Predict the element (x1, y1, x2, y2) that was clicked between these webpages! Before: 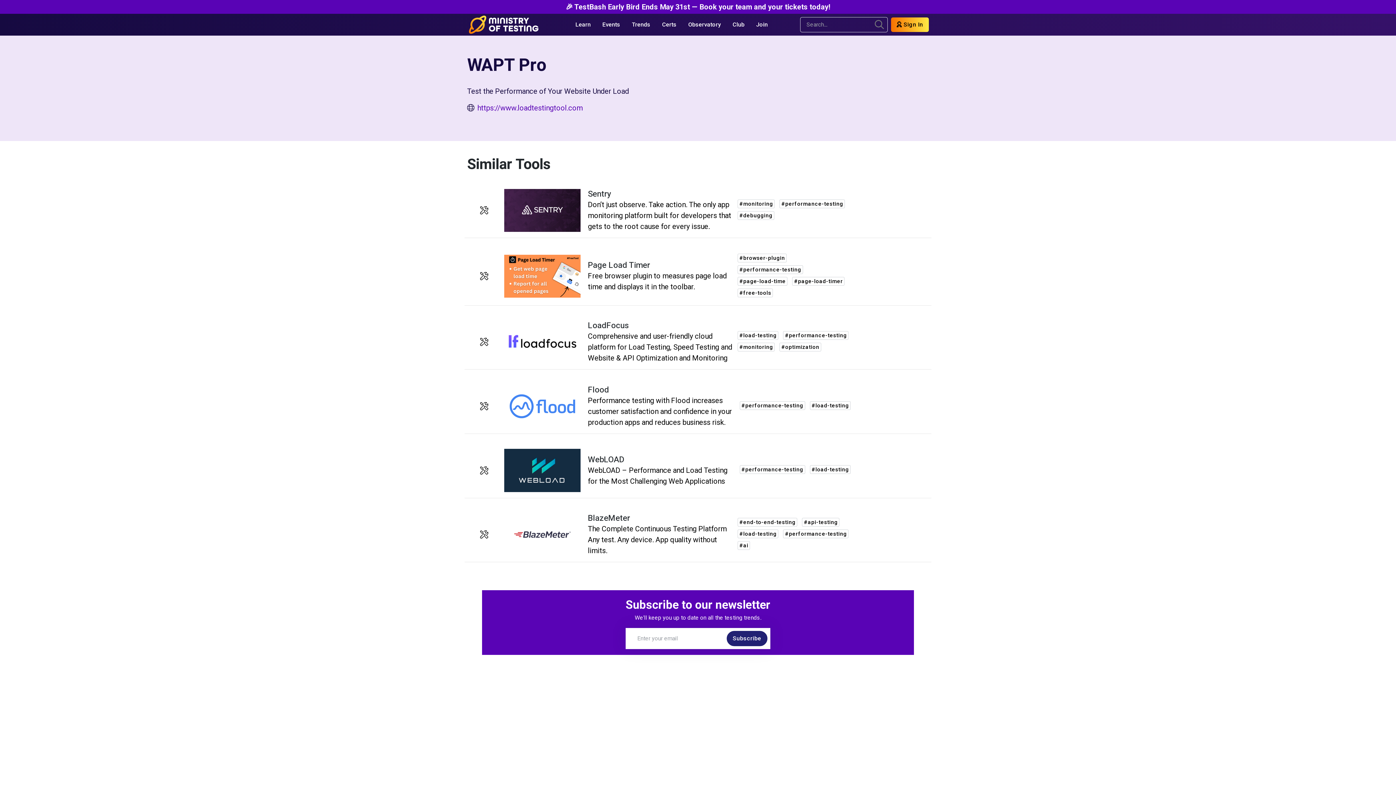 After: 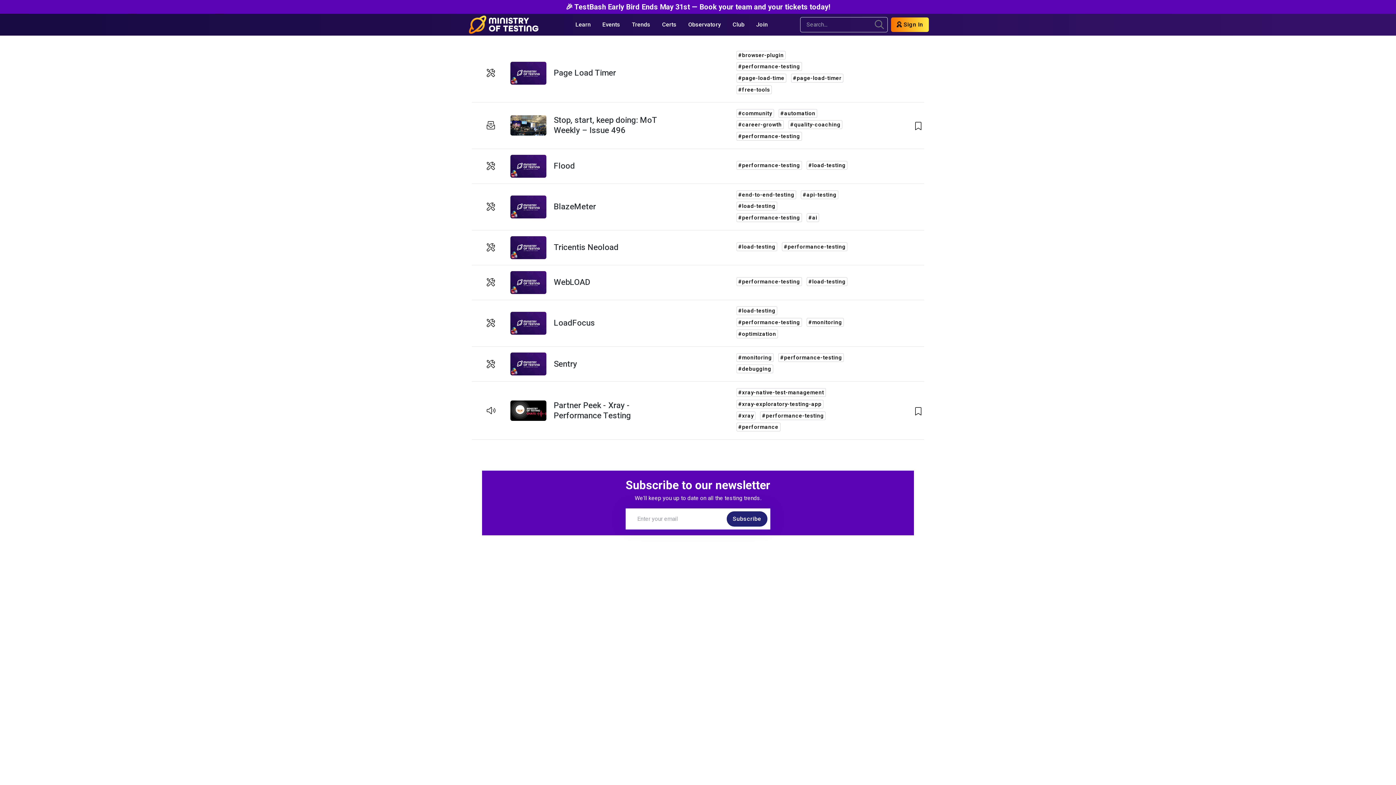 Action: bbox: (737, 265, 803, 274) label: #performance-testing